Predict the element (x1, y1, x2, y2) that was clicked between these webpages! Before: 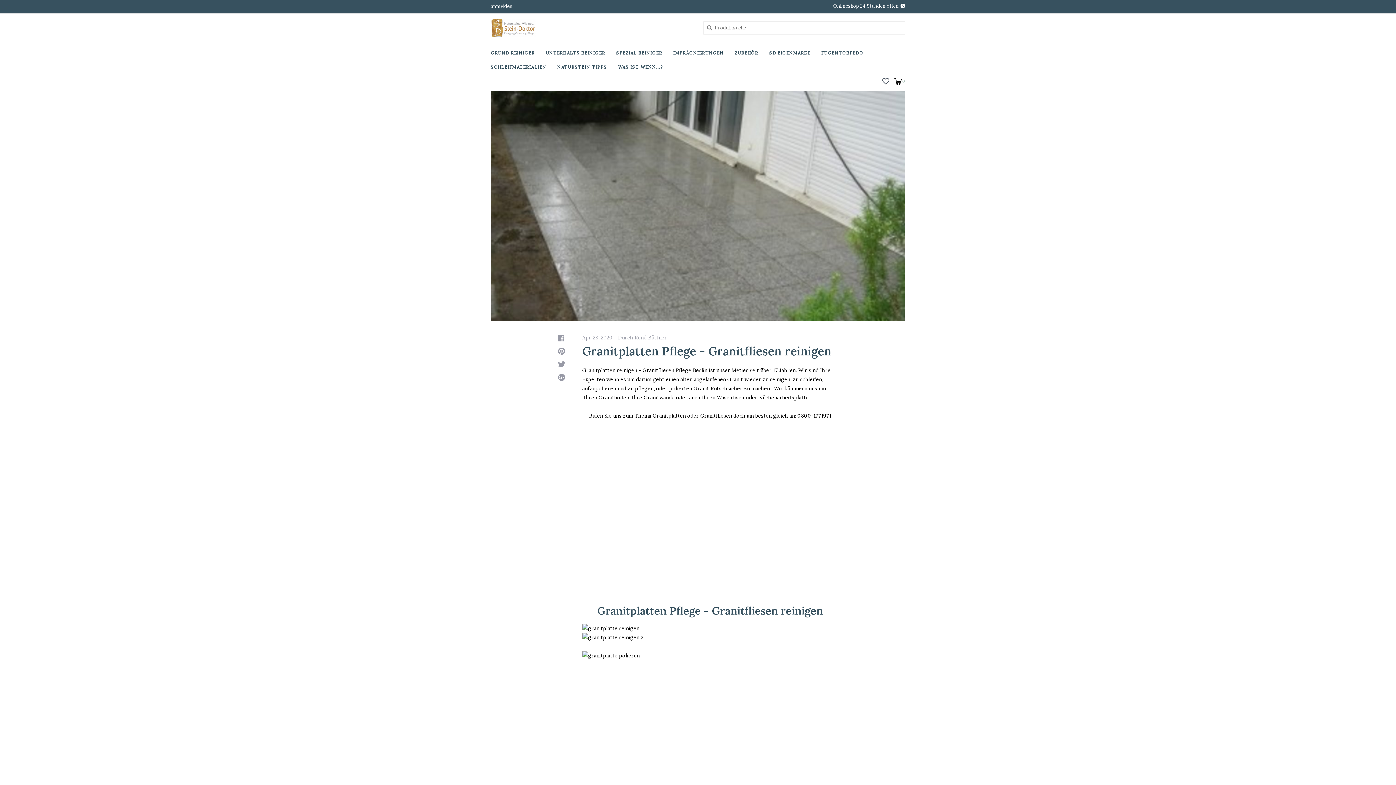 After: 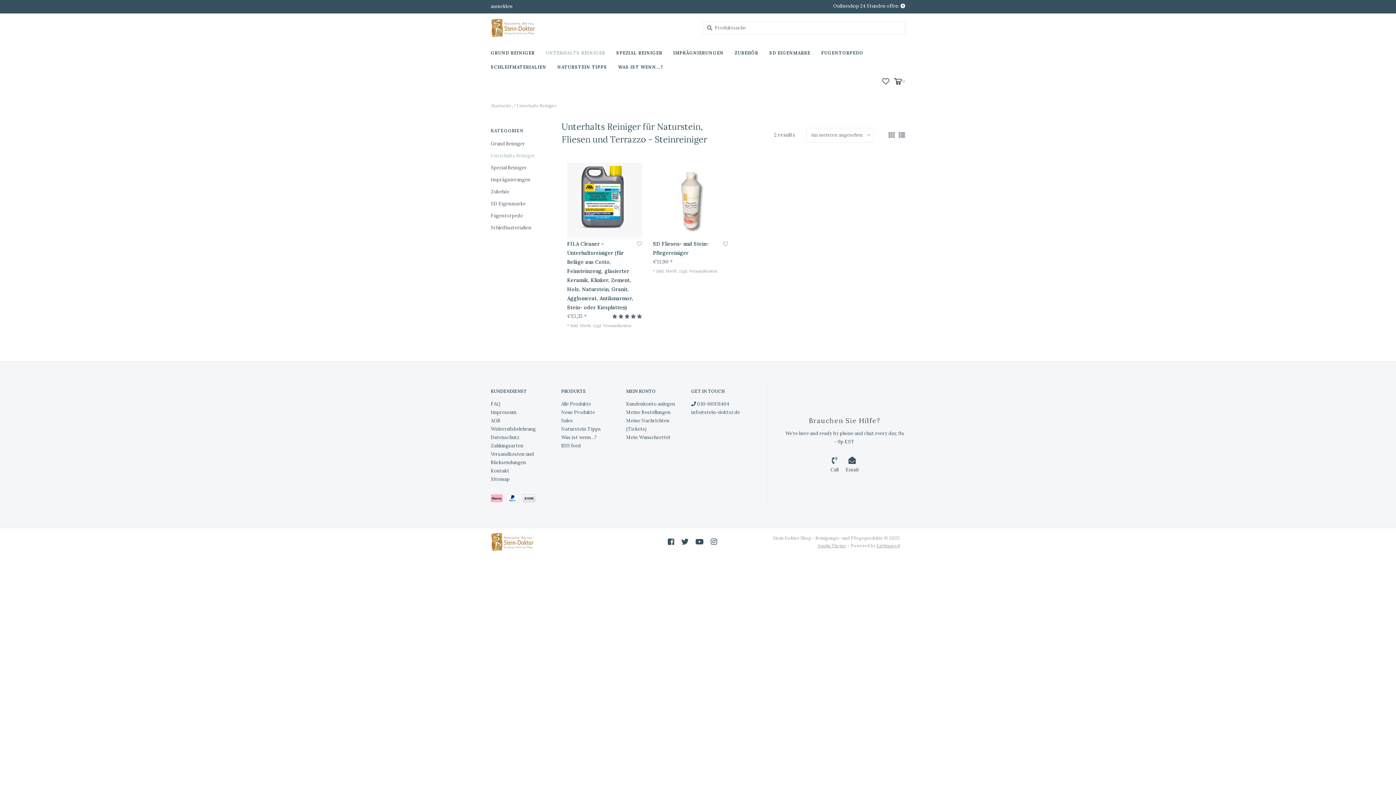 Action: label: UNTERHALTS REINIGER bbox: (545, 48, 609, 62)